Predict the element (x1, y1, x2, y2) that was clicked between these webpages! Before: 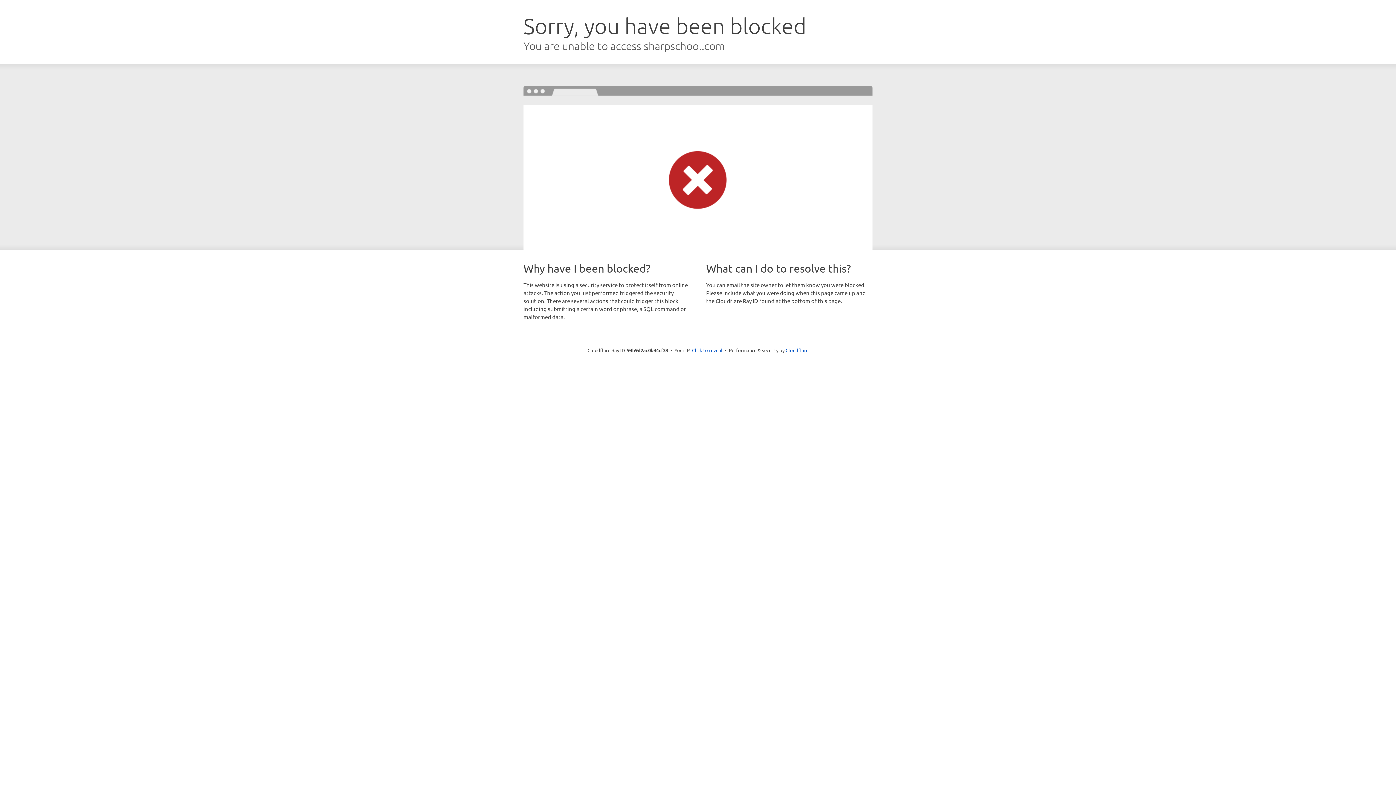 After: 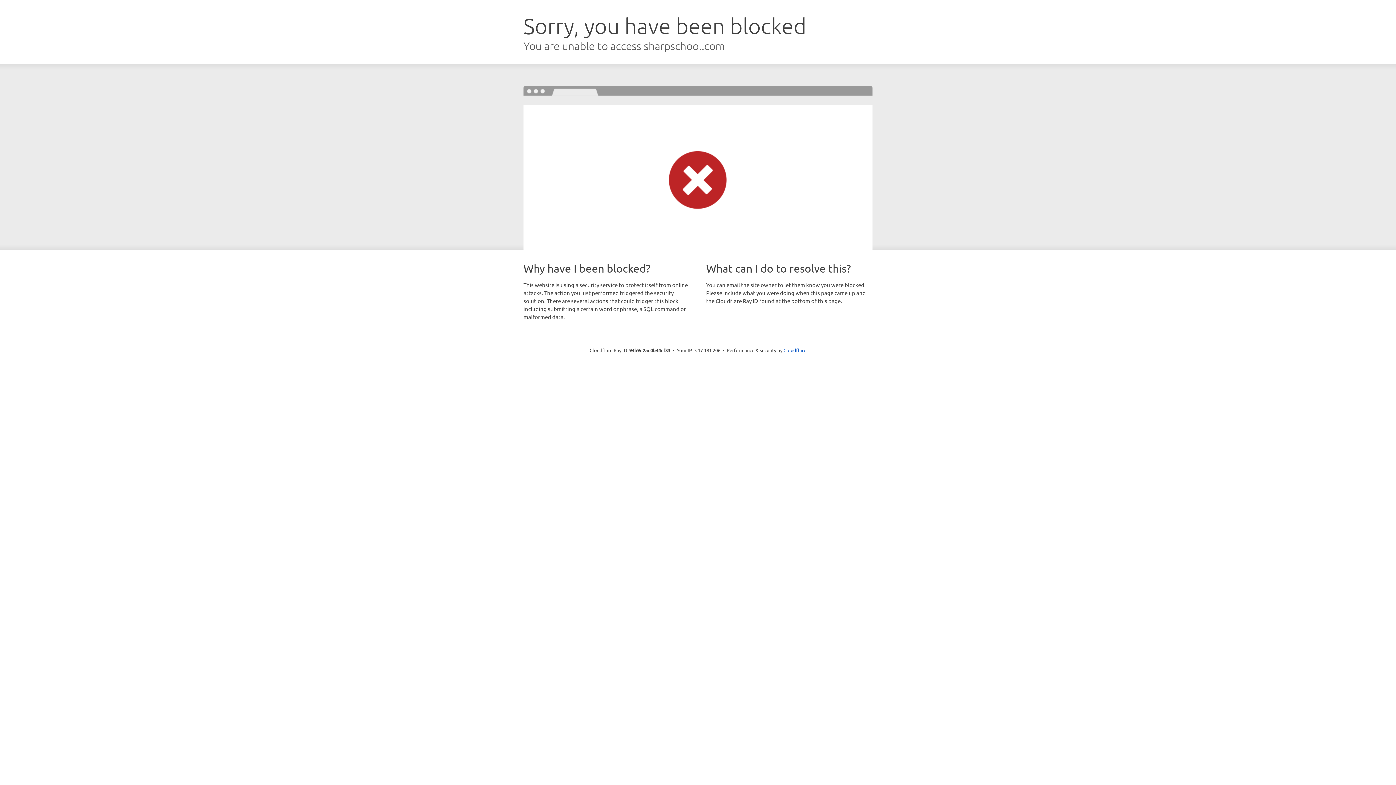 Action: bbox: (692, 346, 722, 353) label: Click to reveal